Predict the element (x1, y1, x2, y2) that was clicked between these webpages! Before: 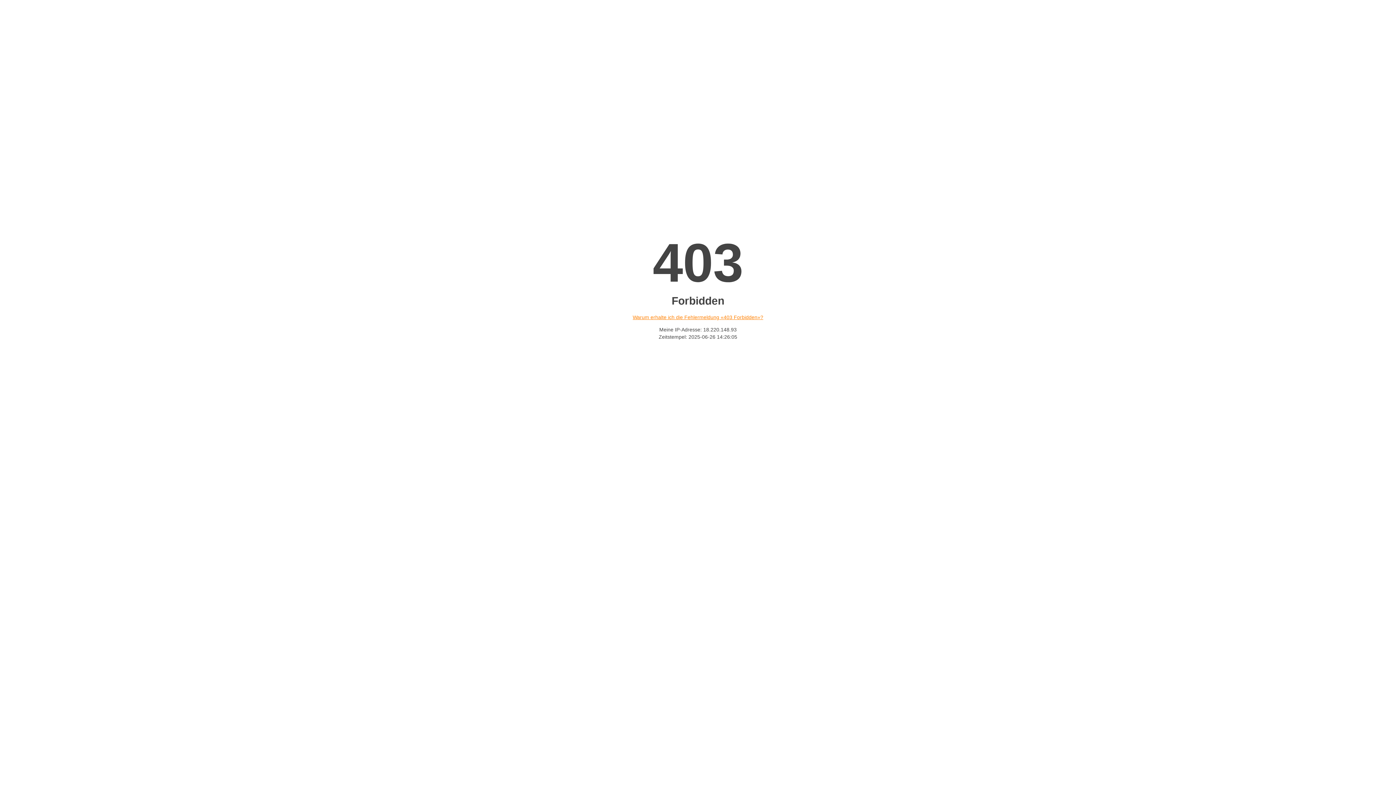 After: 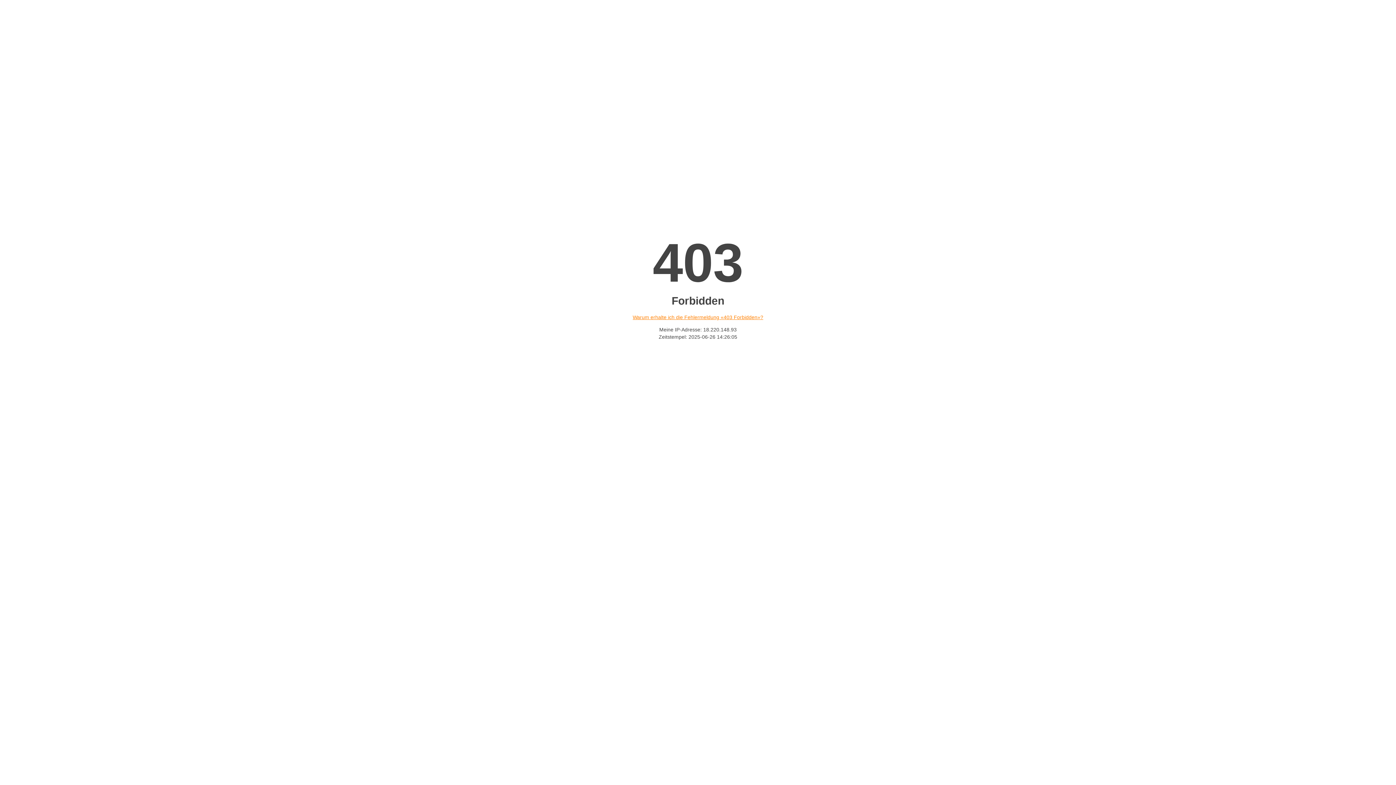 Action: label: Warum erhalte ich die Fehlermeldung «403 Forbidden»? bbox: (632, 314, 763, 320)